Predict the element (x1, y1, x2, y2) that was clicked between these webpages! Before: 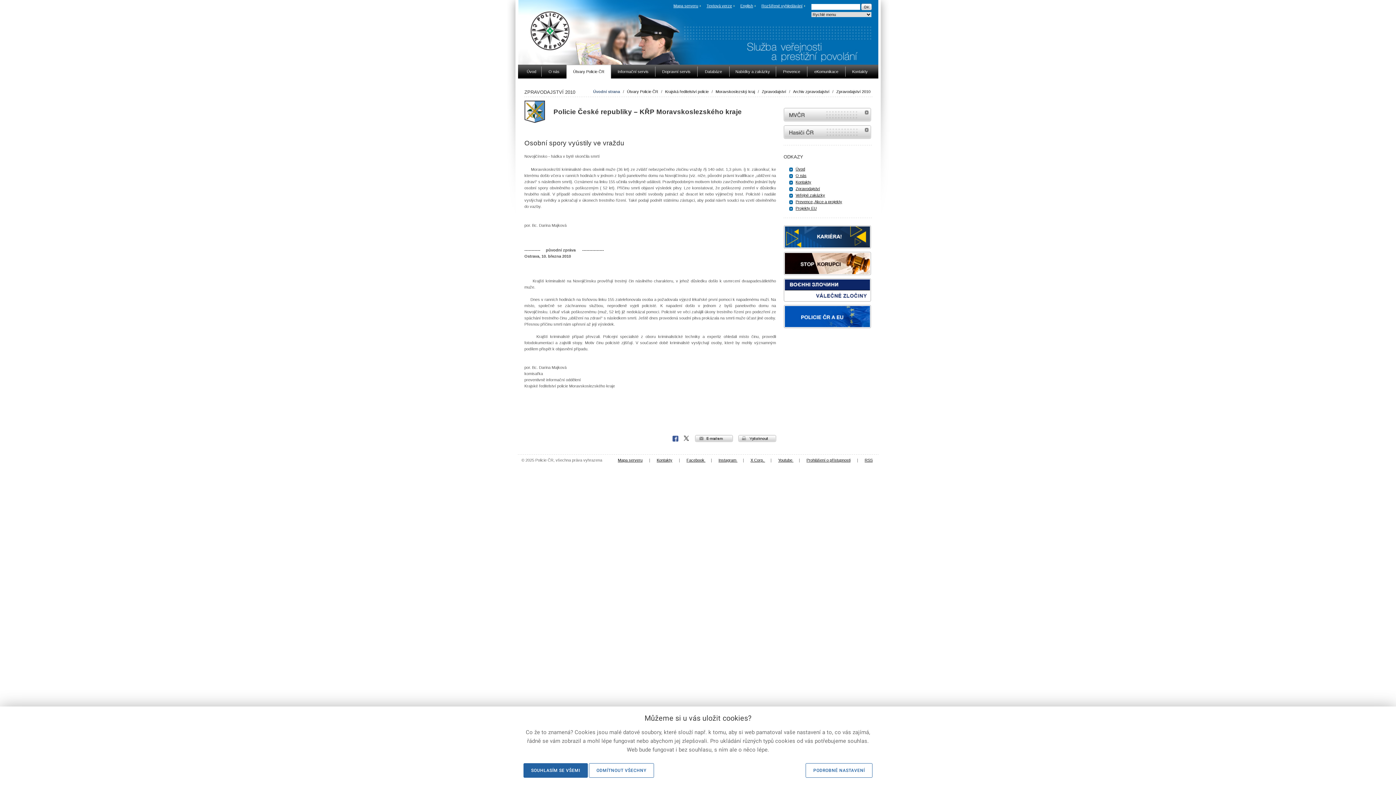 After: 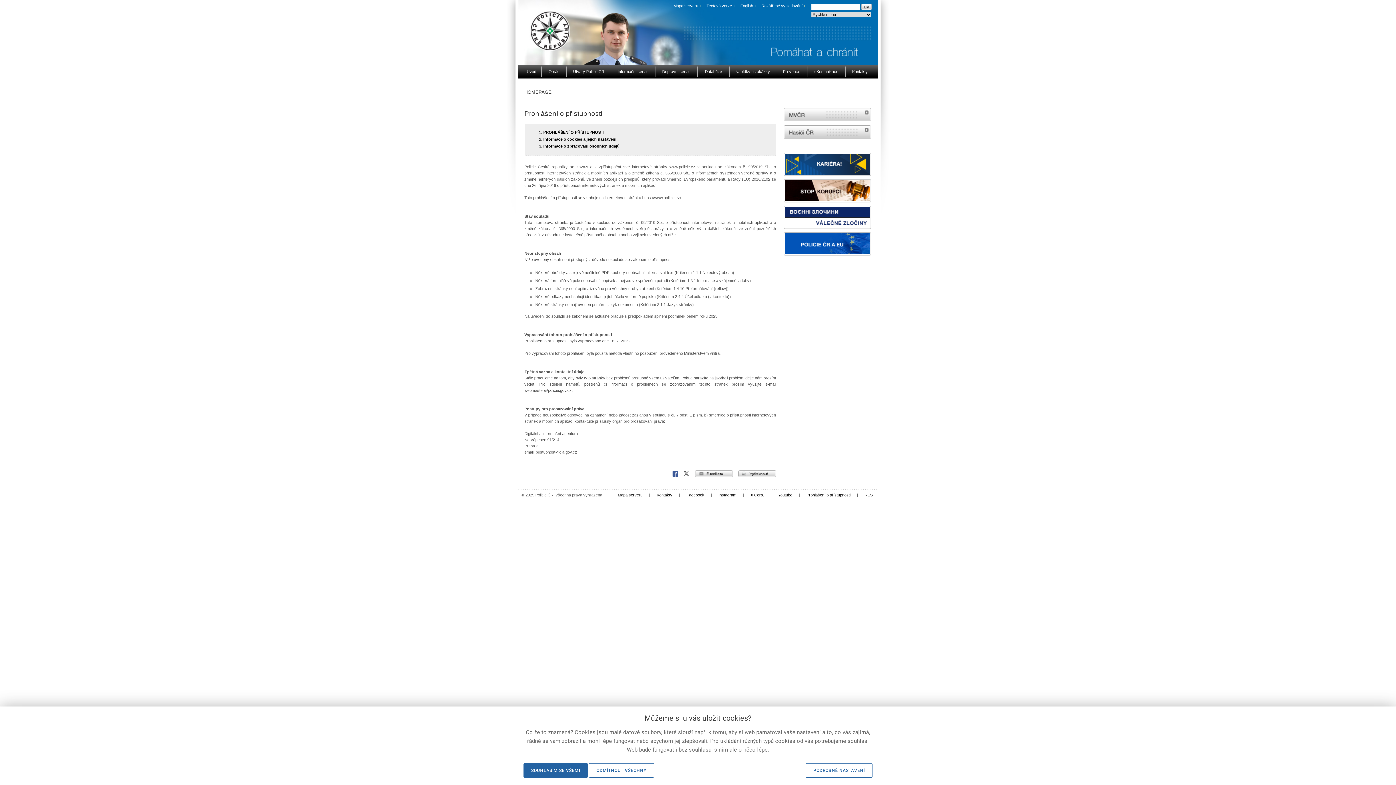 Action: bbox: (806, 458, 850, 462) label: Prohlášení o přístupnosti